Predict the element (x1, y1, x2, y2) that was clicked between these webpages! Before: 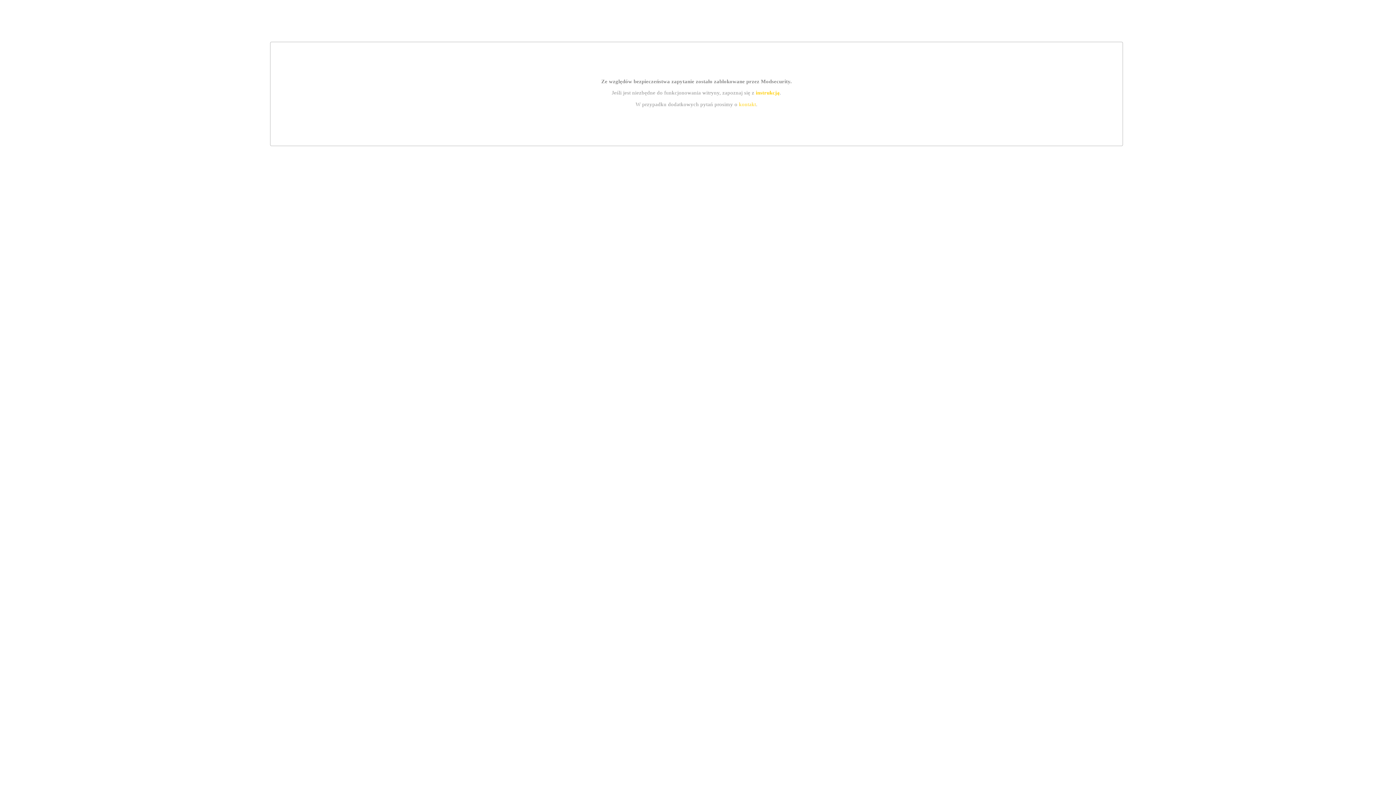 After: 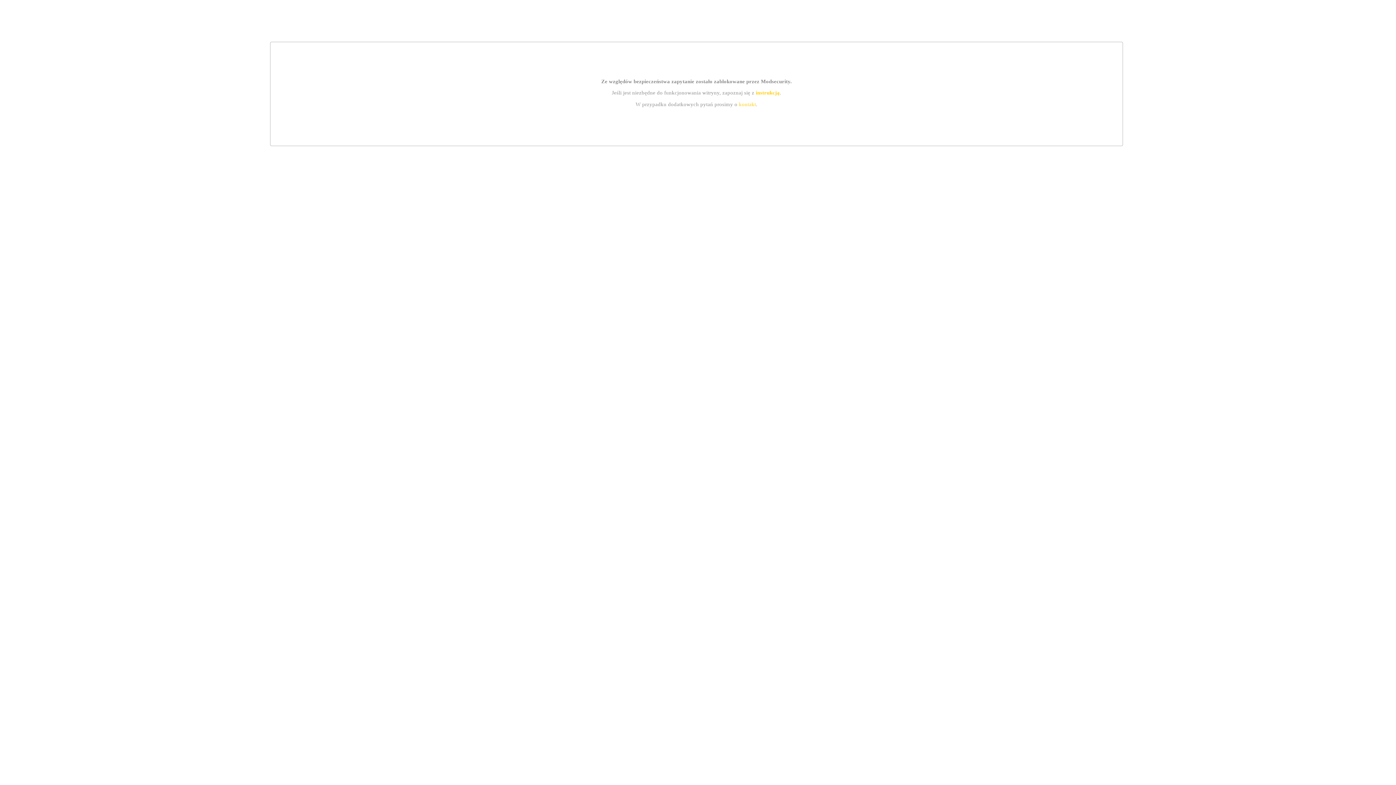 Action: label: instrukcją bbox: (755, 89, 779, 95)